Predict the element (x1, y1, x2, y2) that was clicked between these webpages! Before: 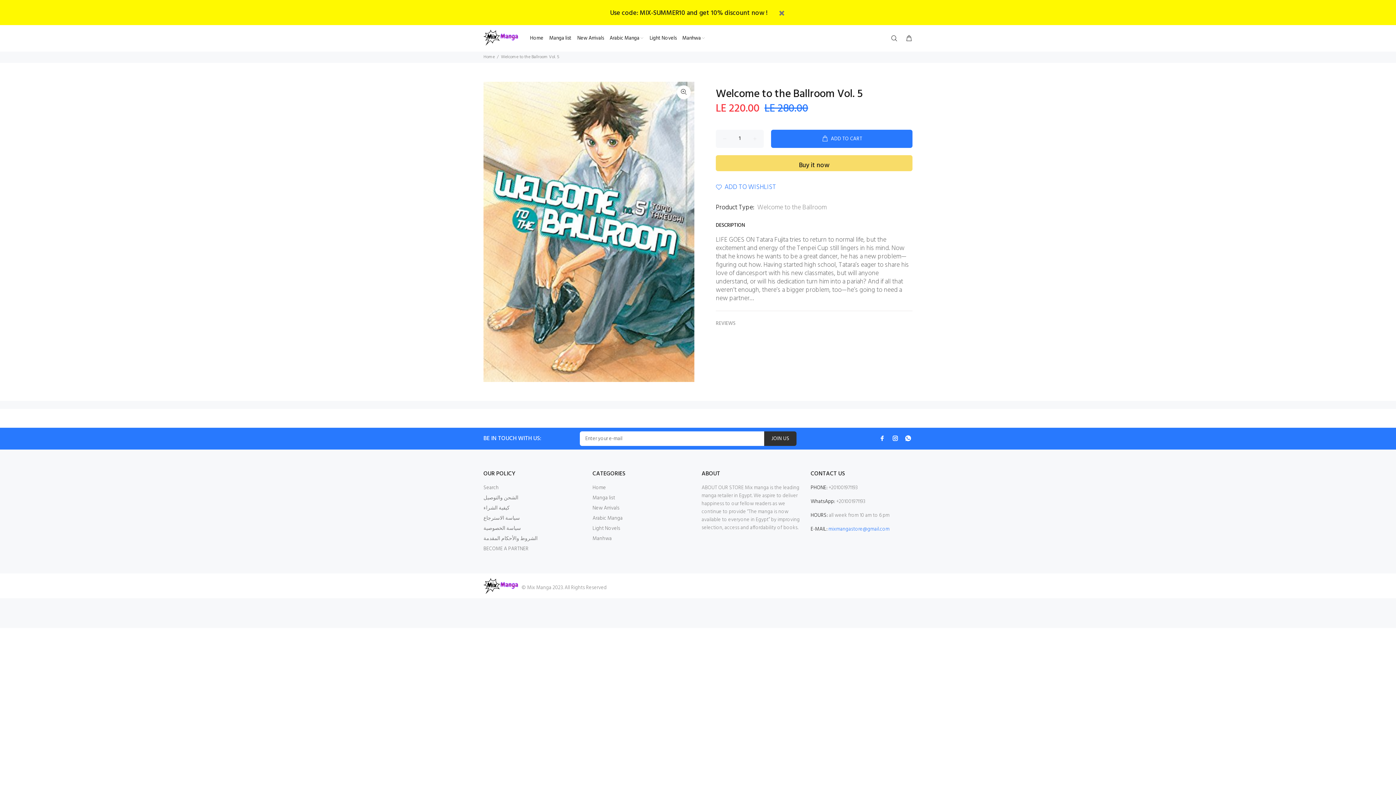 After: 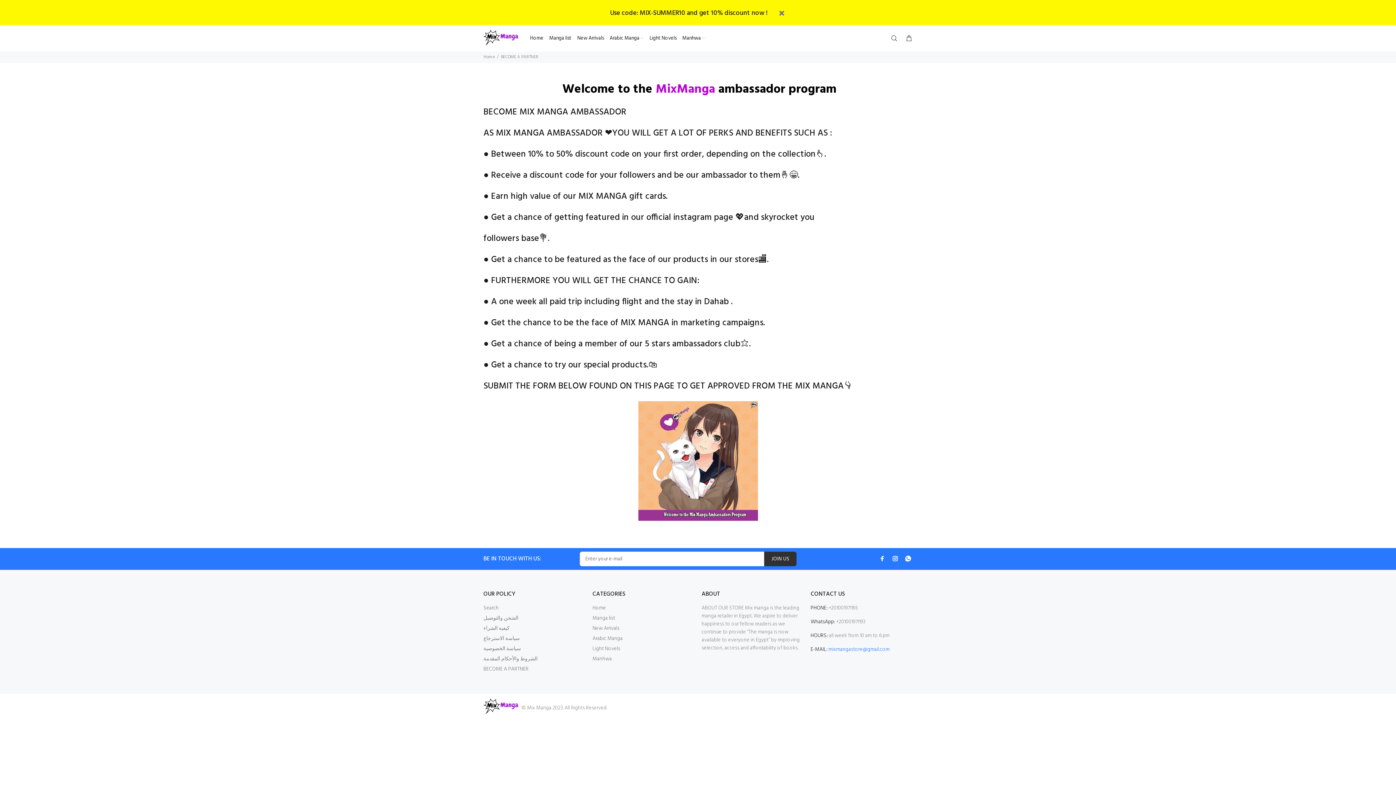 Action: bbox: (483, 544, 528, 554) label: BECOME A PARTNER